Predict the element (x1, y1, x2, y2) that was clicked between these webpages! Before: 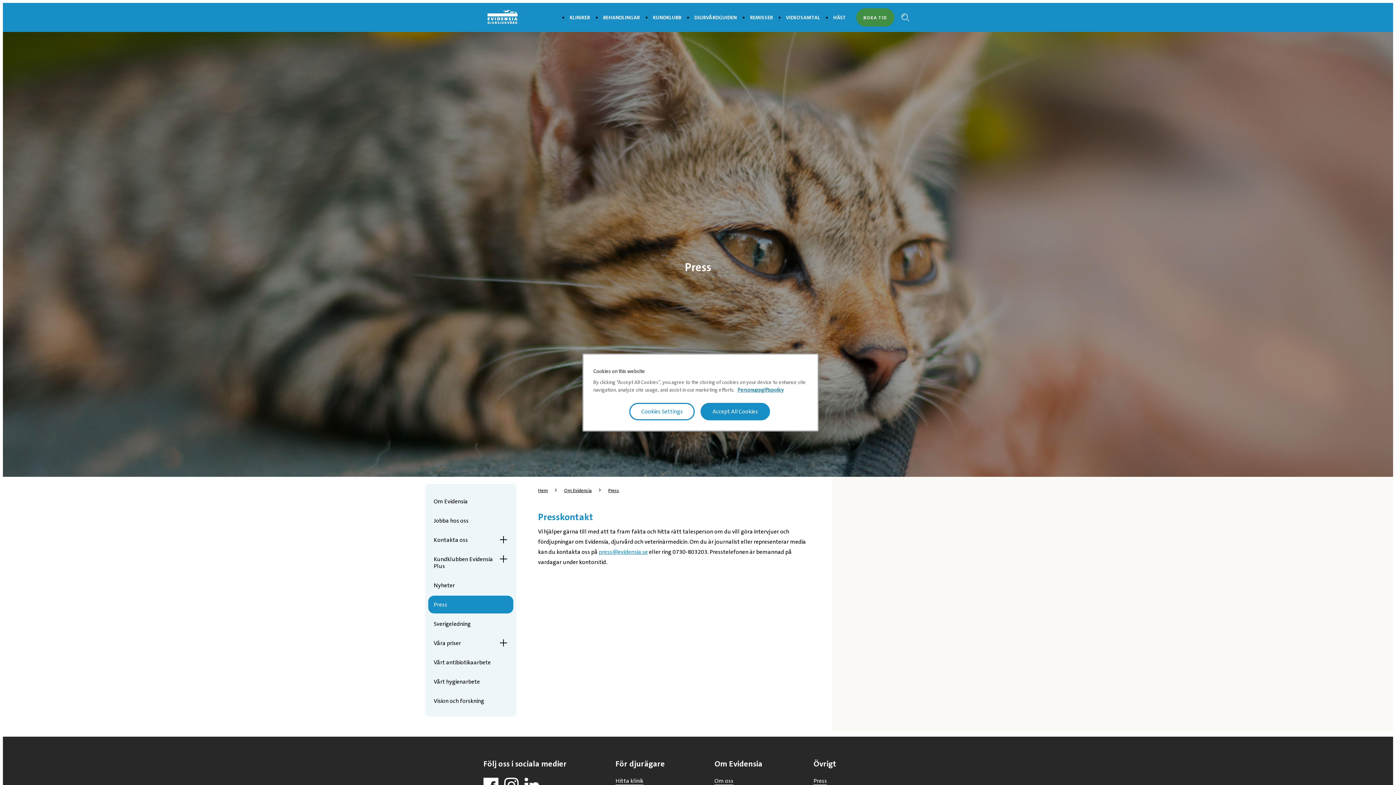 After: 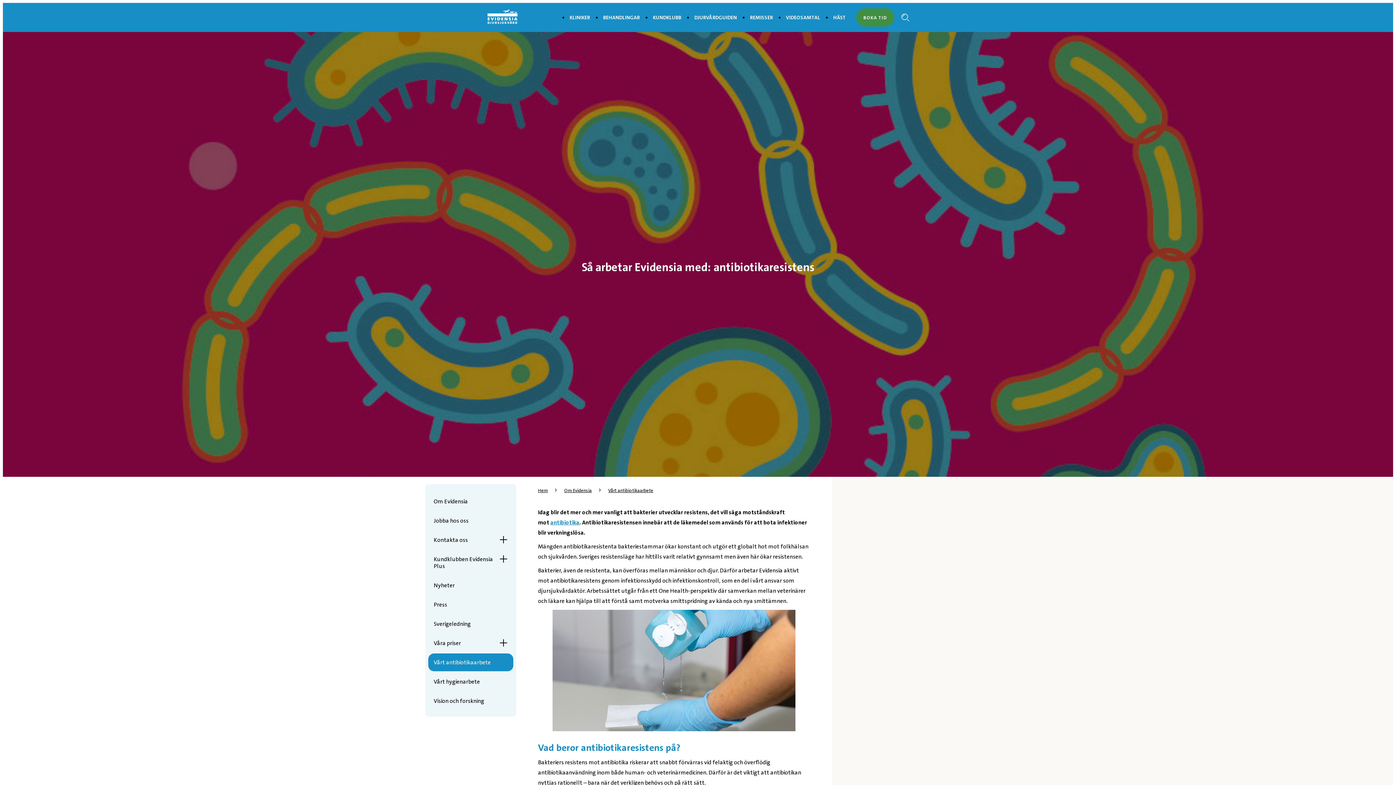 Action: bbox: (433, 659, 493, 666) label: Vårt antibiotikaarbete